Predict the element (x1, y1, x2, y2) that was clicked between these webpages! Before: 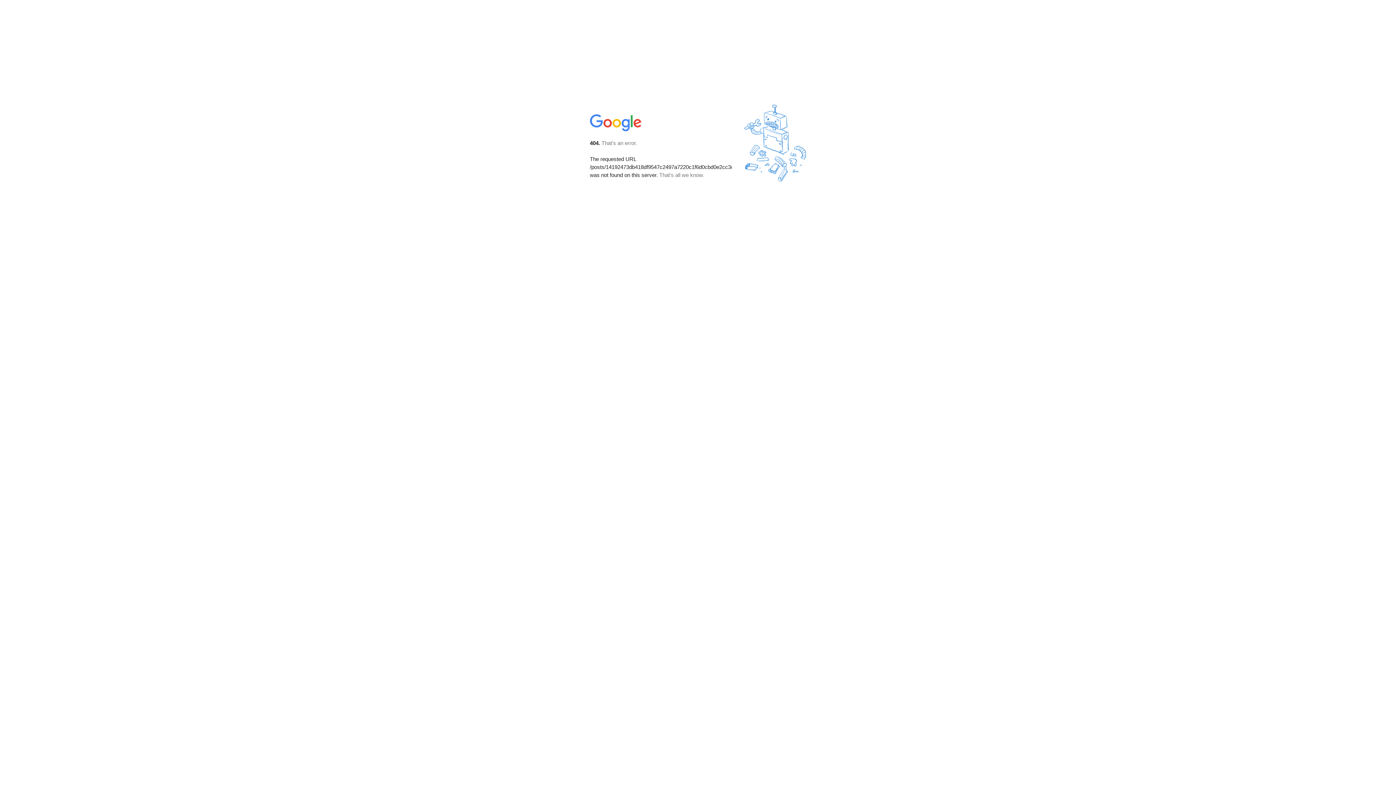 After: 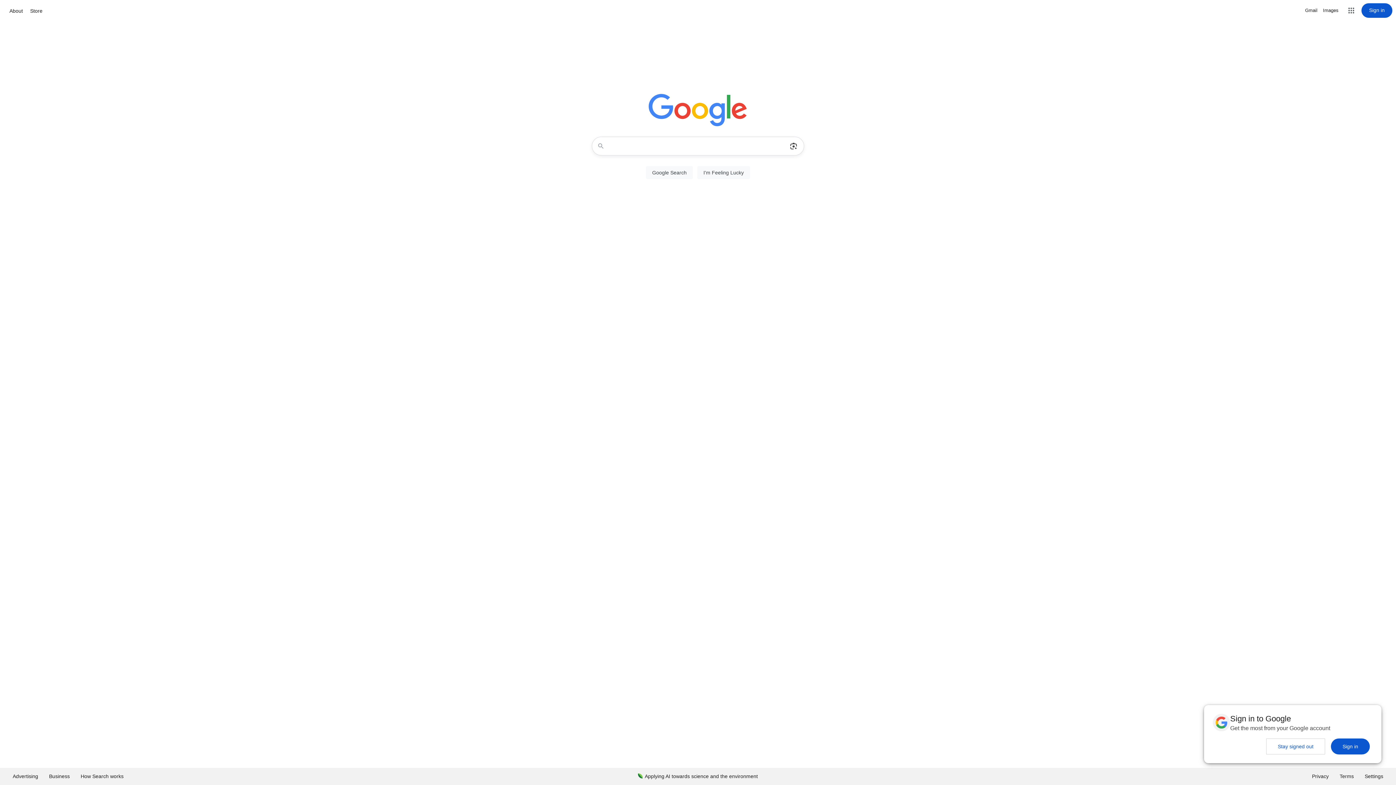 Action: bbox: (590, 127, 642, 134)